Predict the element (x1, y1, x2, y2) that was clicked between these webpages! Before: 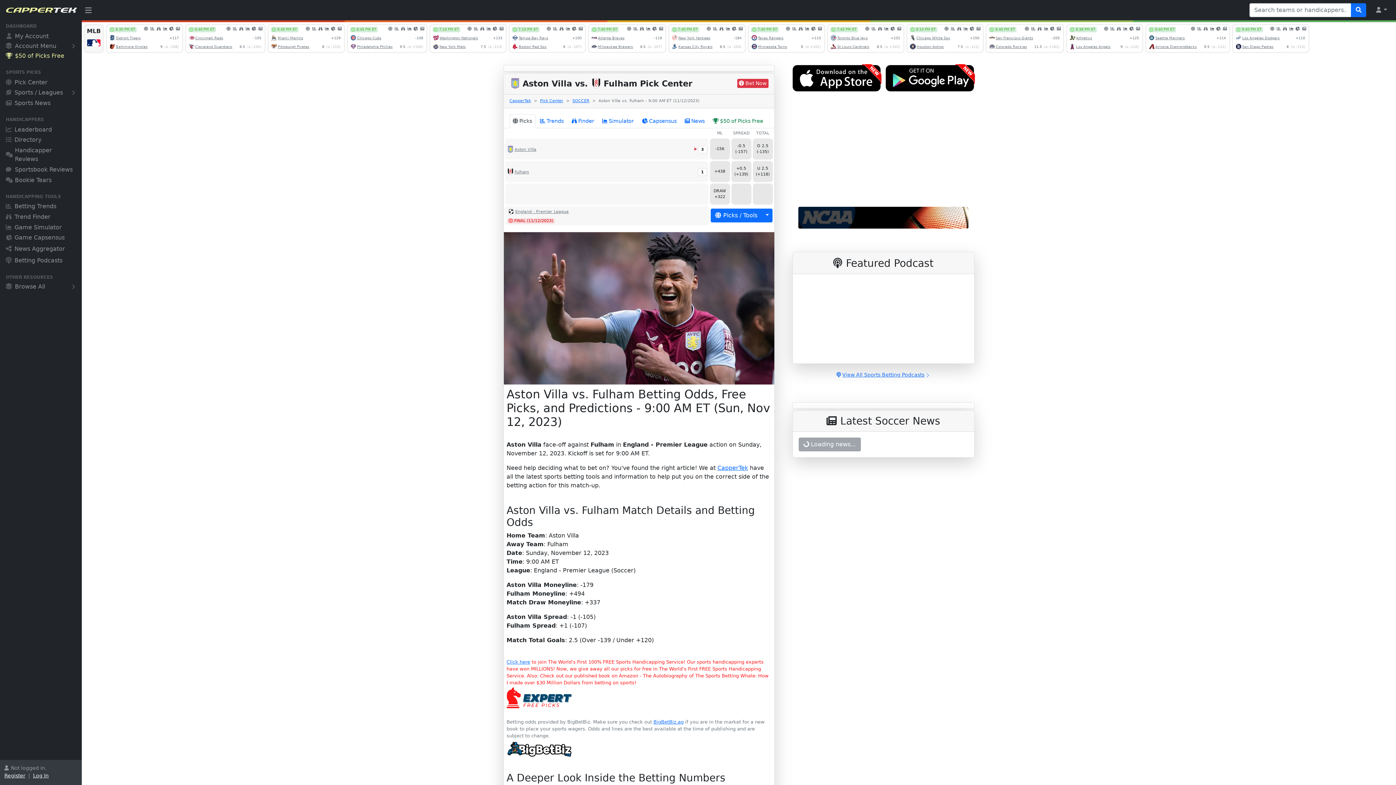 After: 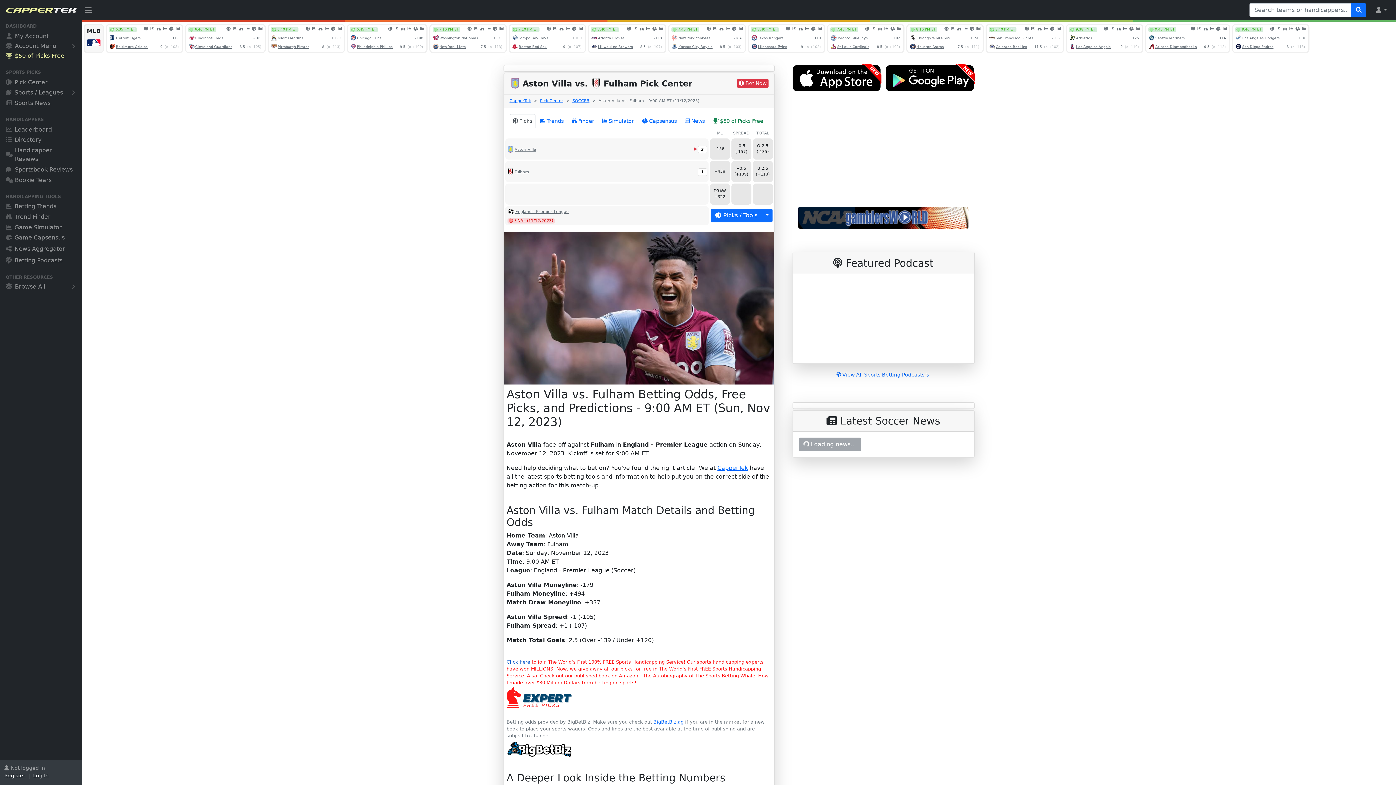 Action: label: Click here bbox: (506, 659, 530, 664)